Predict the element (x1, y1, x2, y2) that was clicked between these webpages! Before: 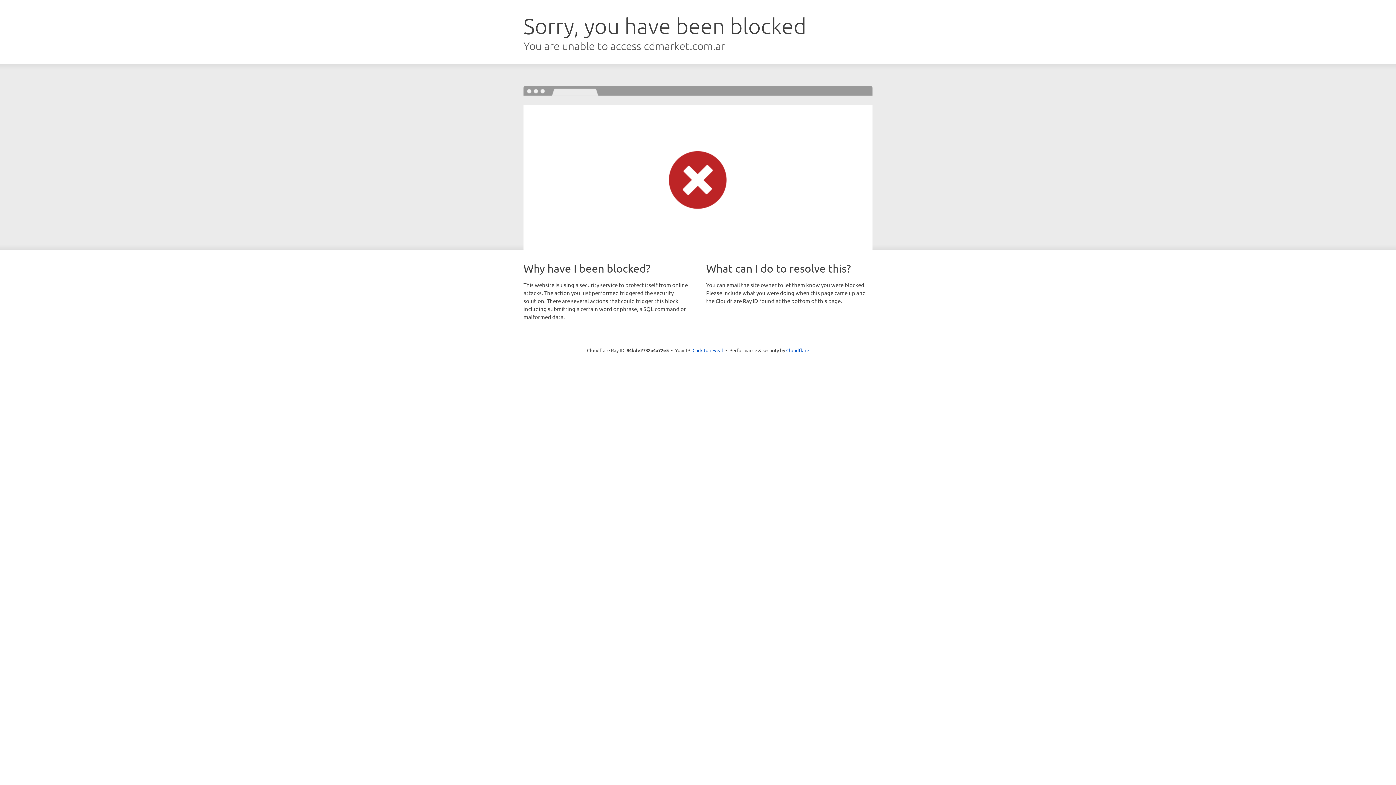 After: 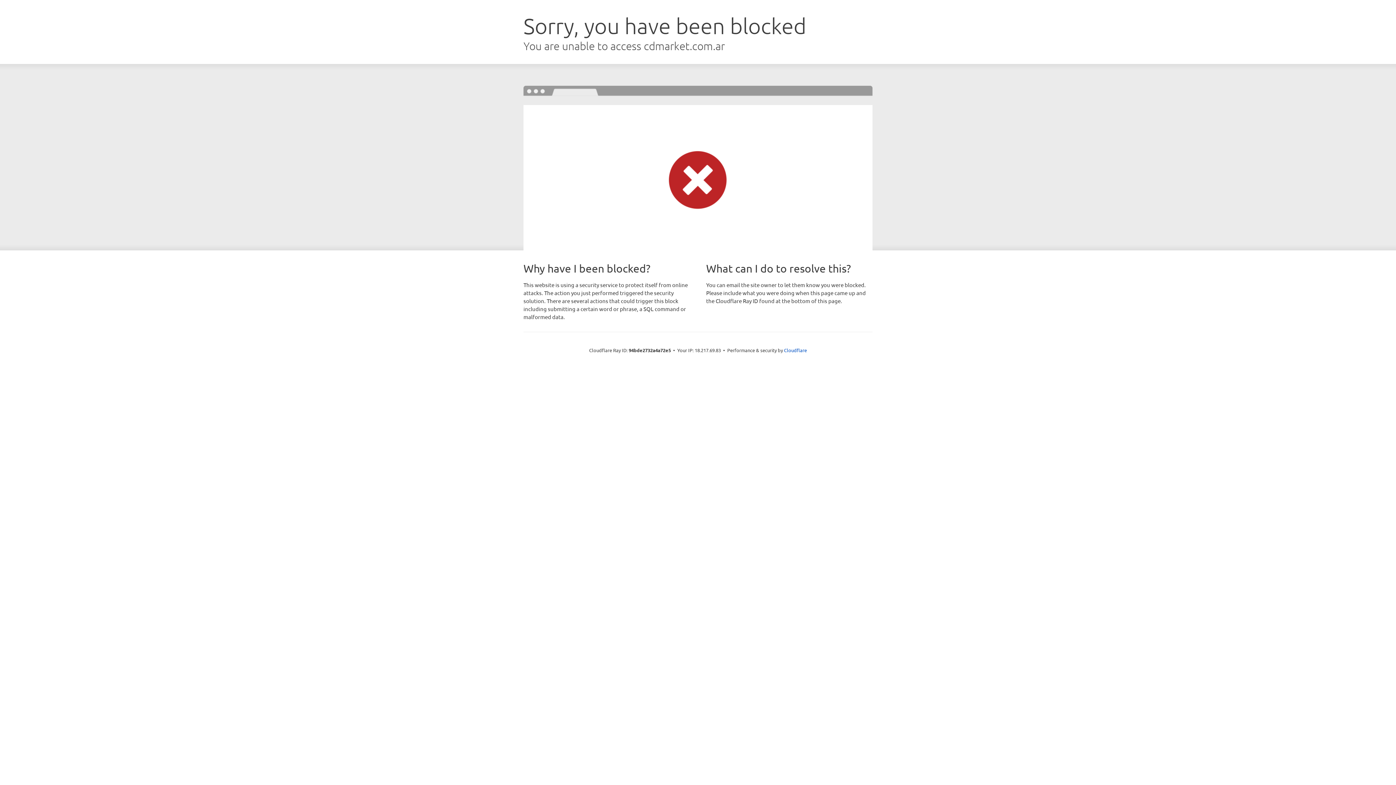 Action: label: Click to reveal bbox: (692, 346, 723, 353)